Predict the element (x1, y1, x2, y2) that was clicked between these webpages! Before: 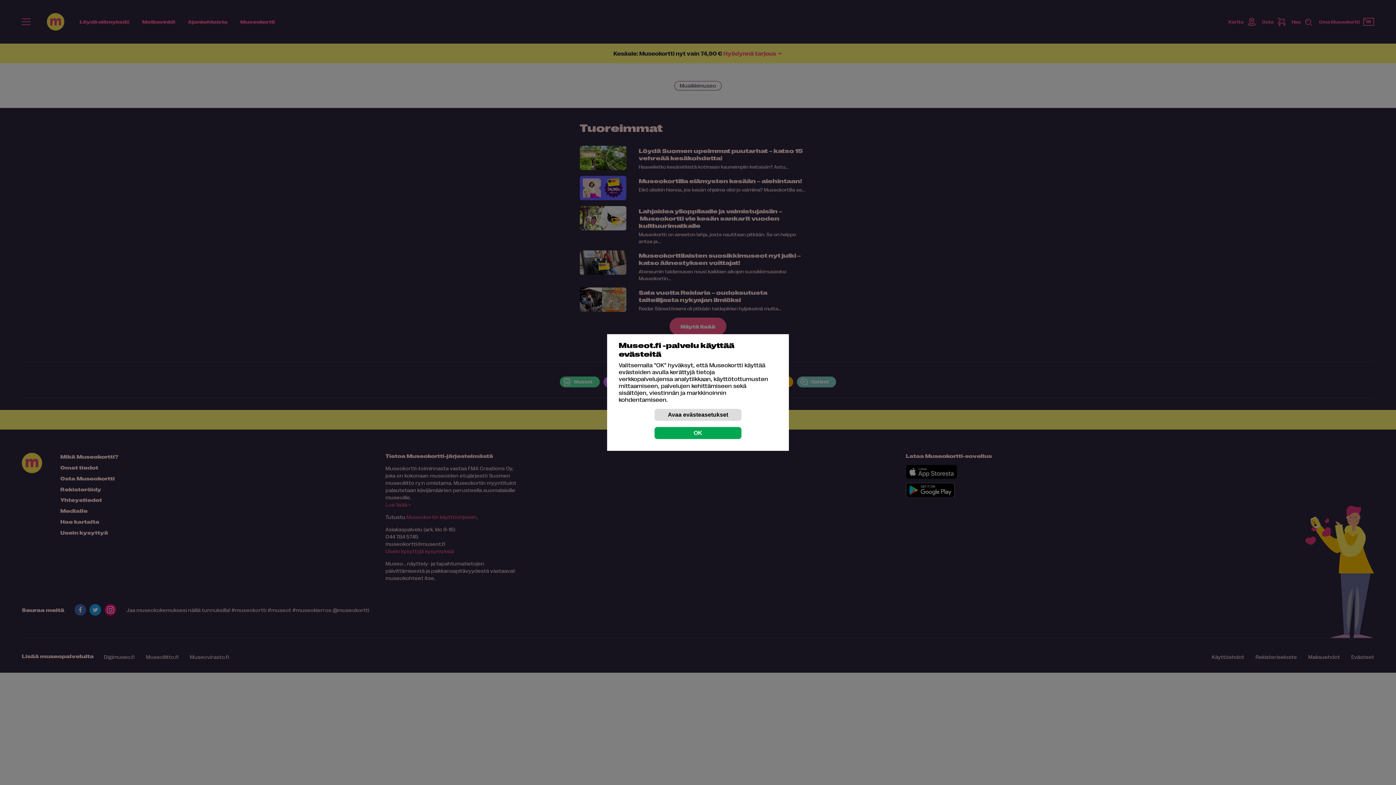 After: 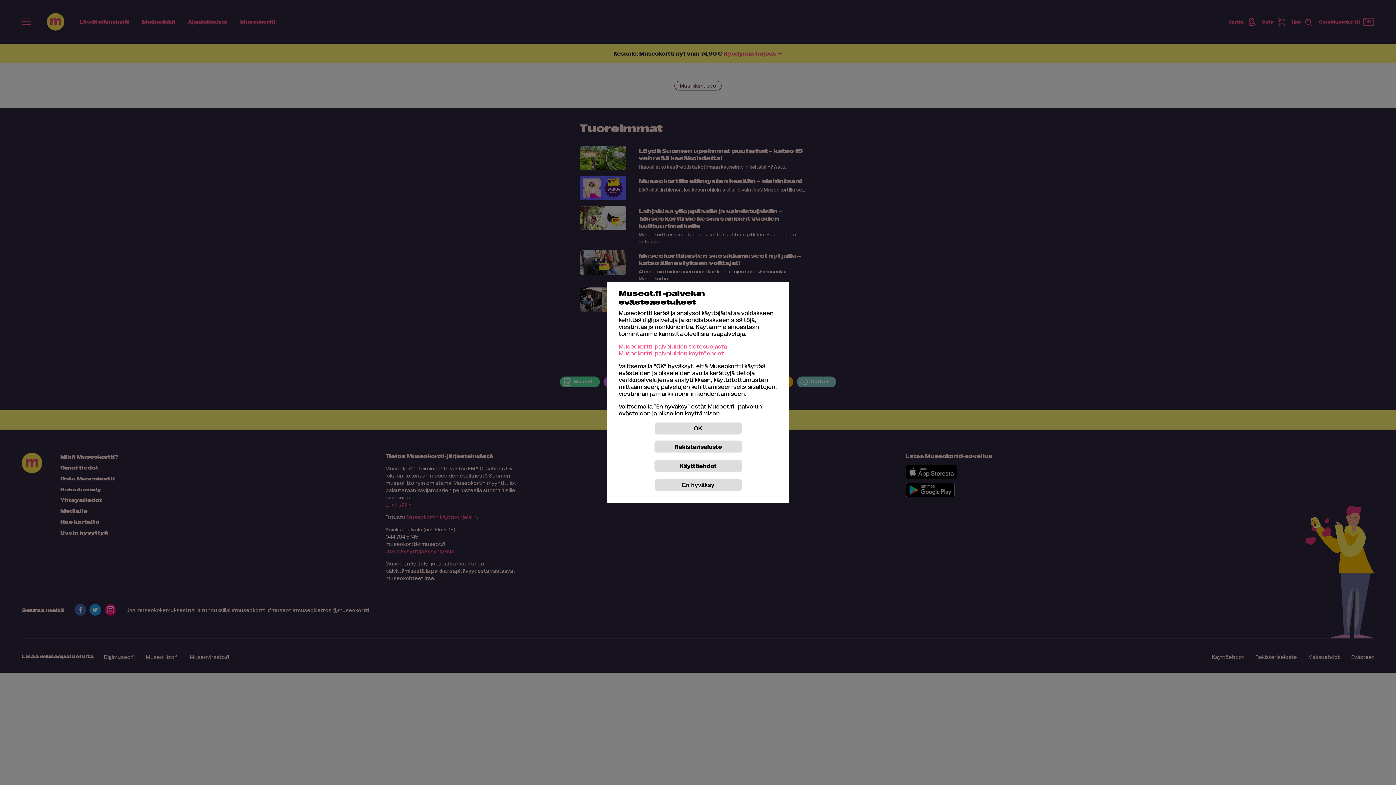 Action: bbox: (654, 408, 741, 421) label: Avaa evästeasetukset